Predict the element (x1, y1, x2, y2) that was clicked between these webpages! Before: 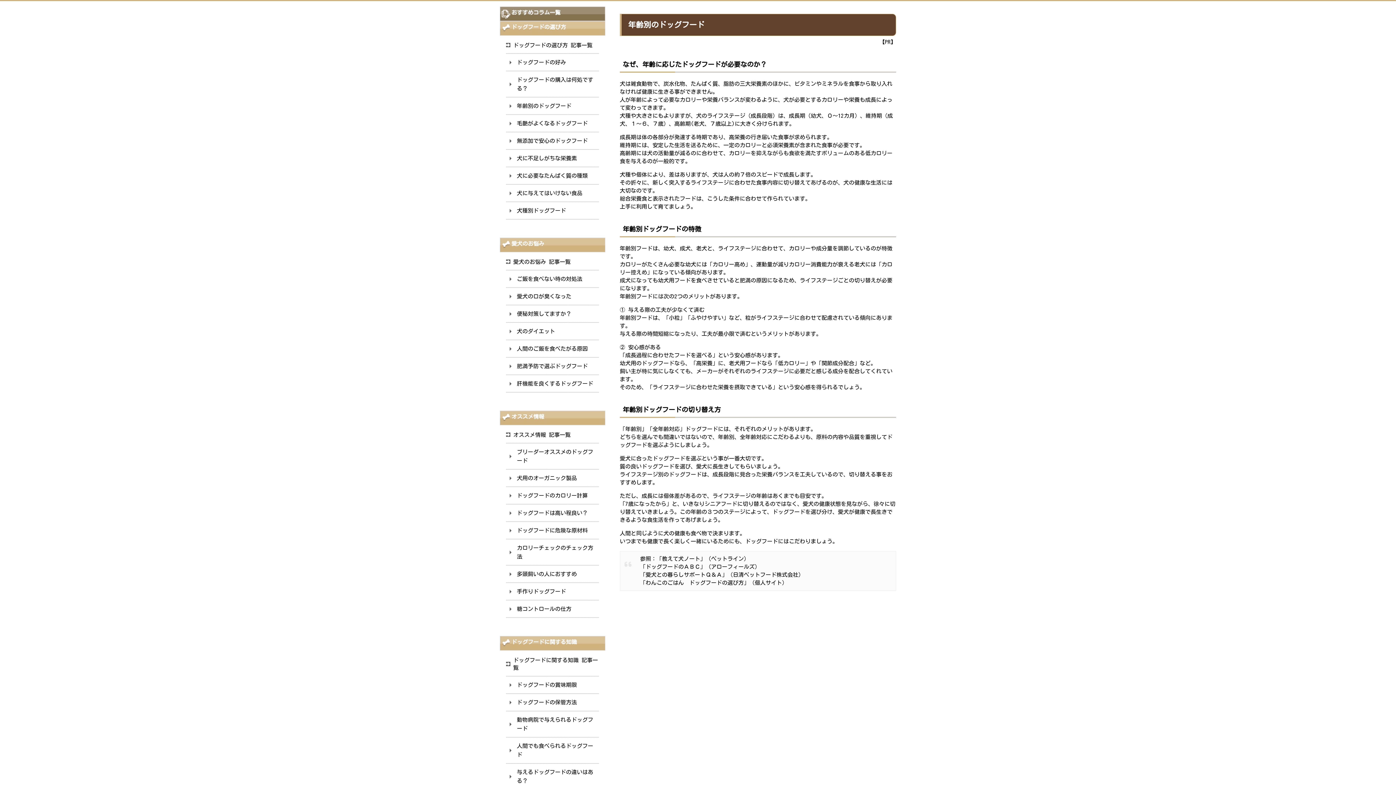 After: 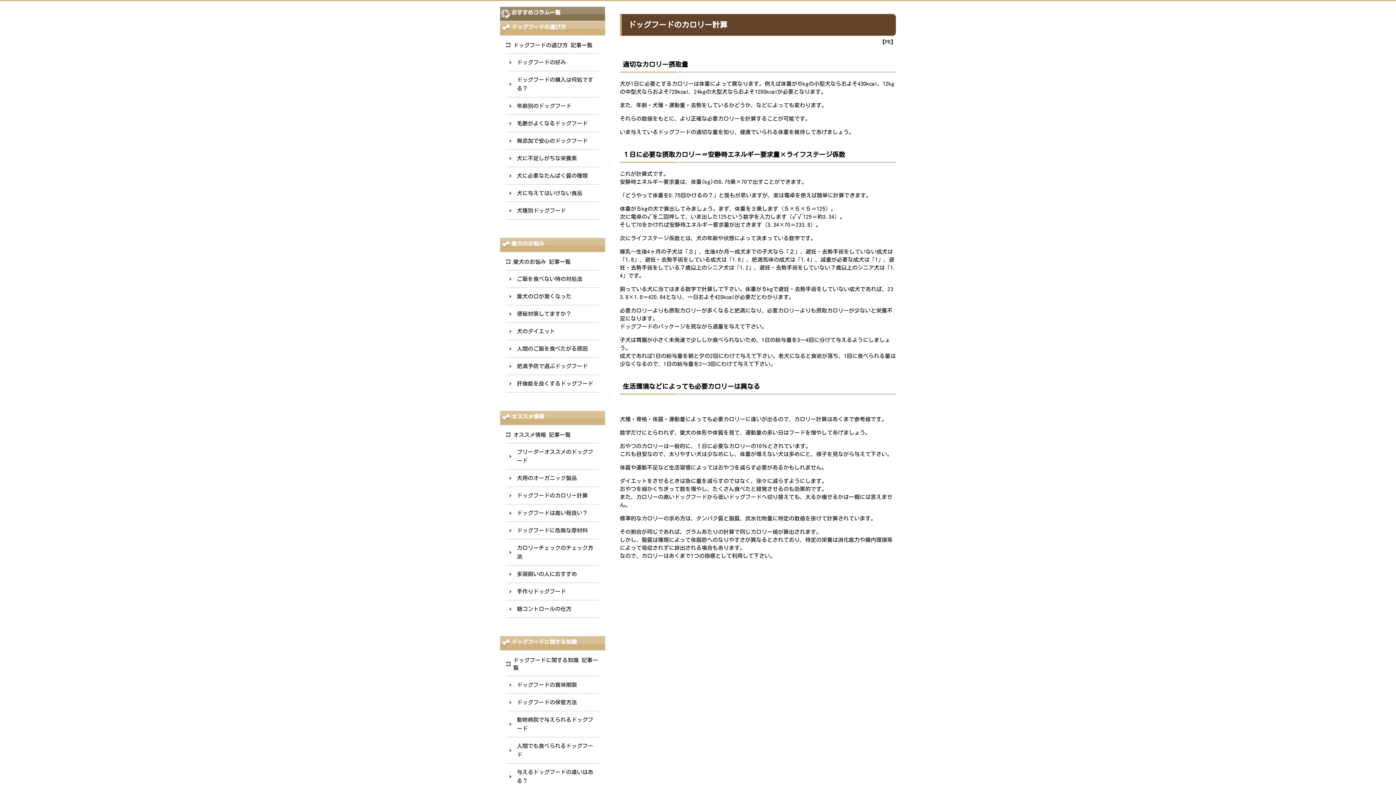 Action: label: ドッグフードのカロリー計算 bbox: (506, 487, 599, 504)